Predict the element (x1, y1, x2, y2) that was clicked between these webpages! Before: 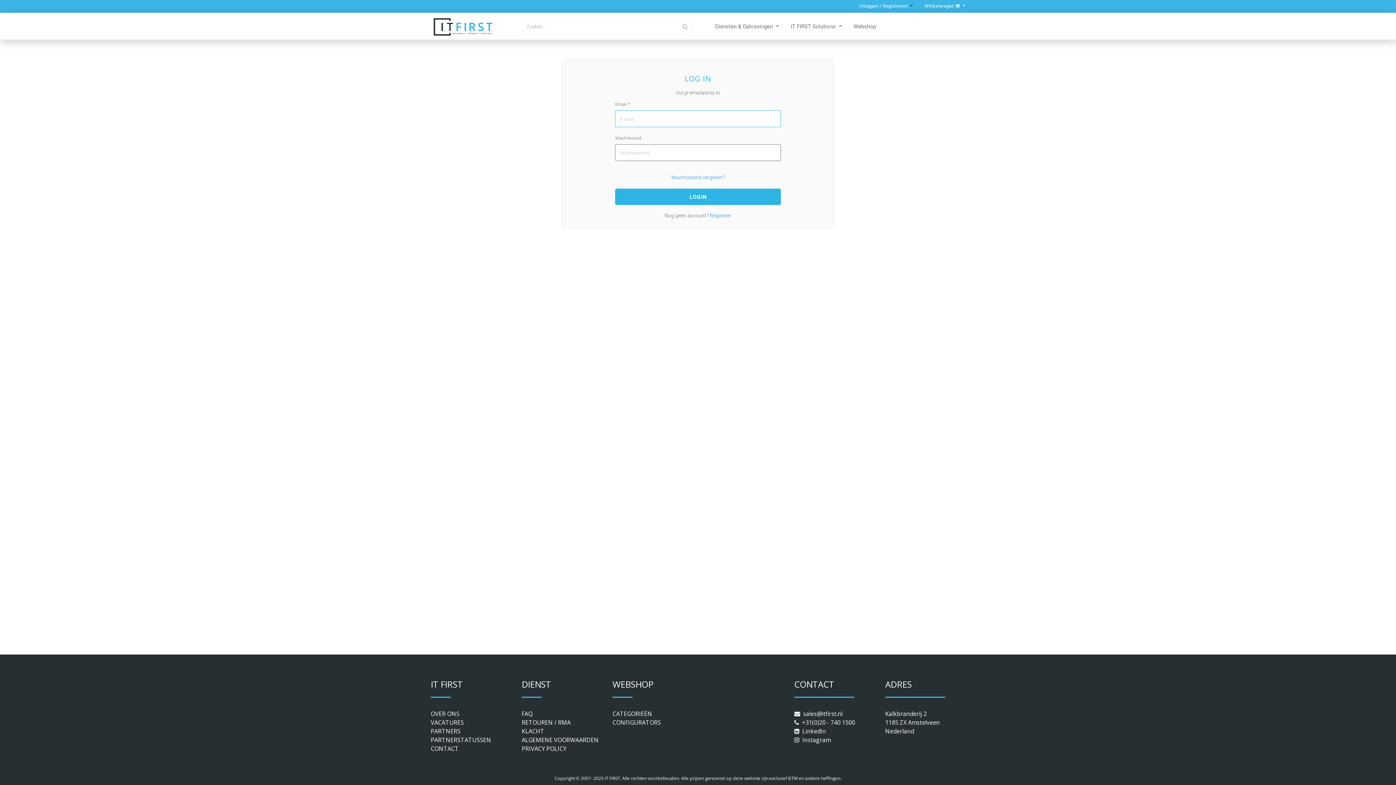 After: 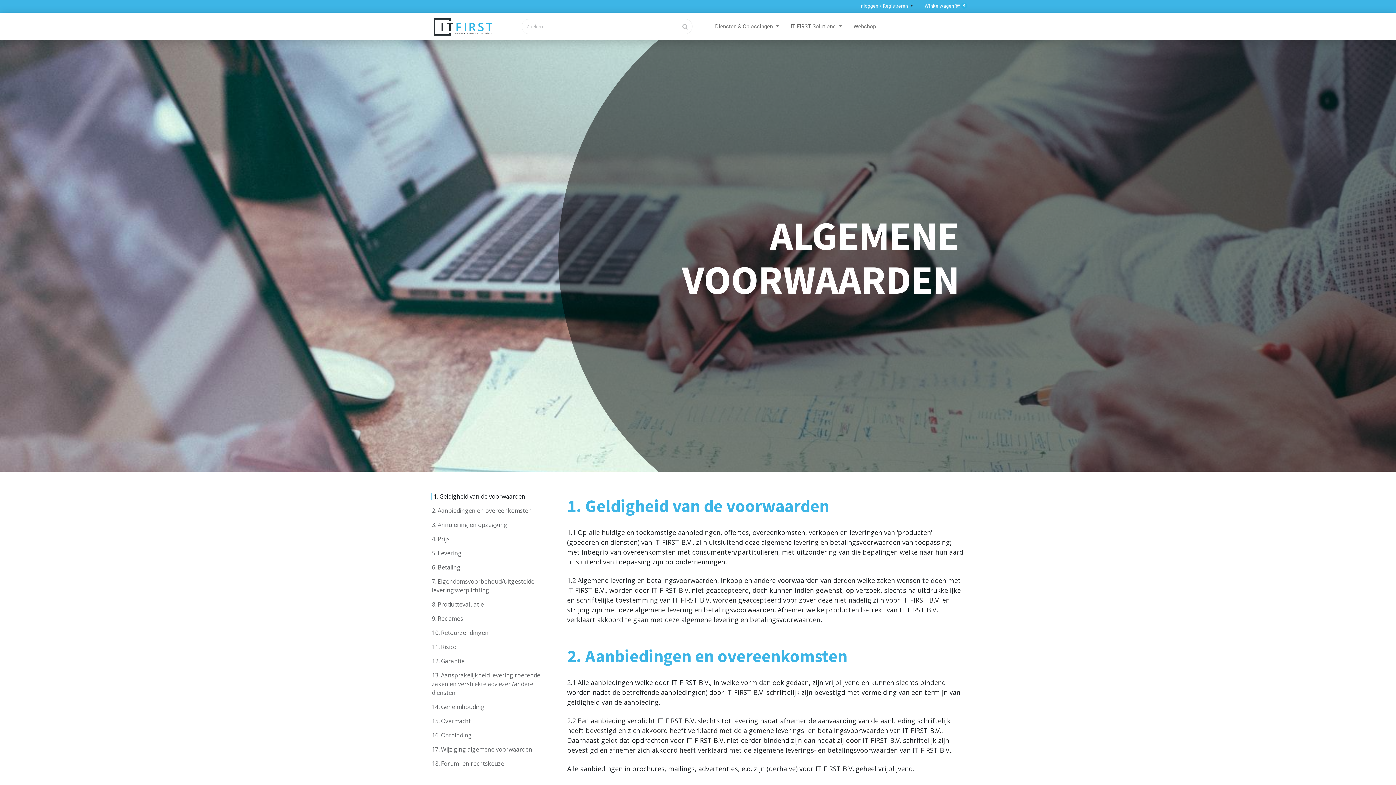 Action: bbox: (521, 736, 598, 744) label: ALGEMENE VOORWAARDEN